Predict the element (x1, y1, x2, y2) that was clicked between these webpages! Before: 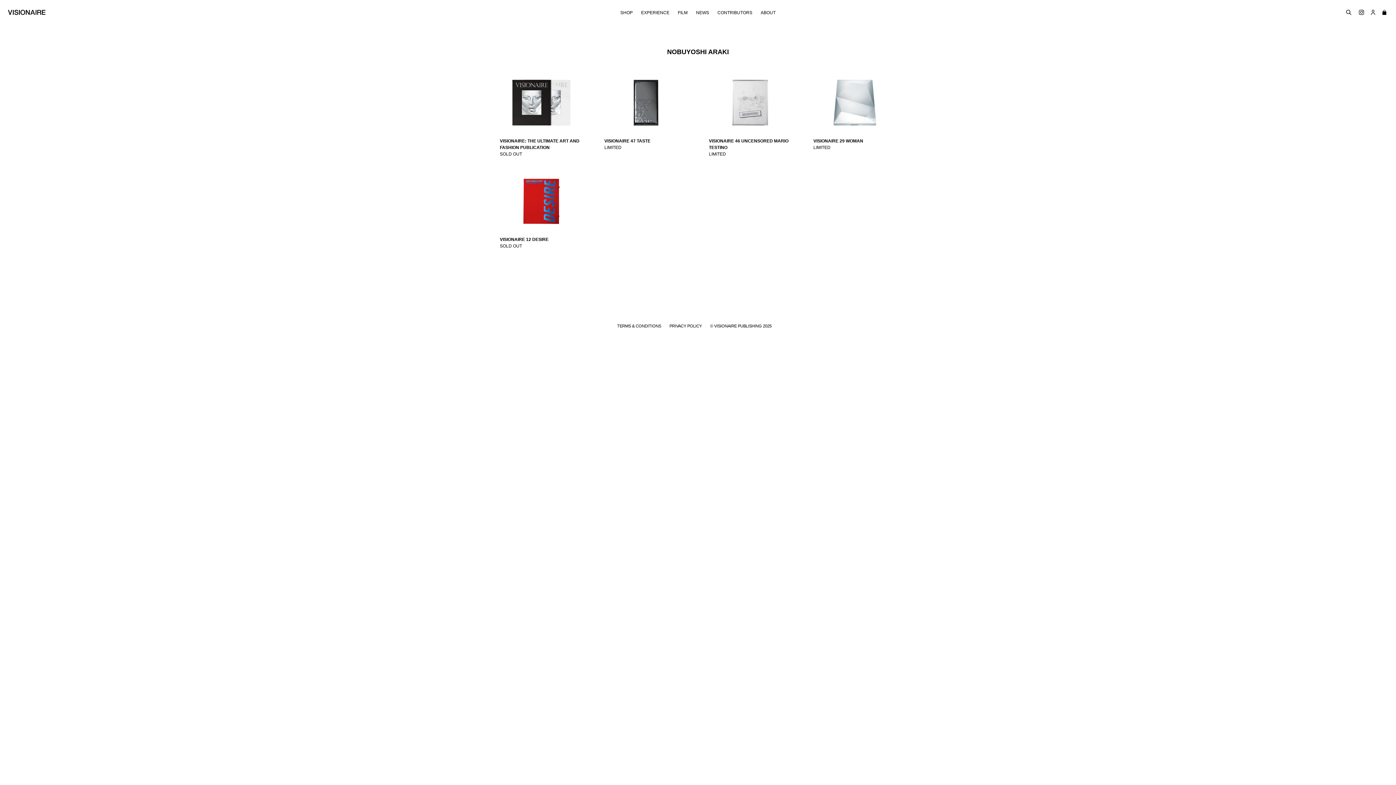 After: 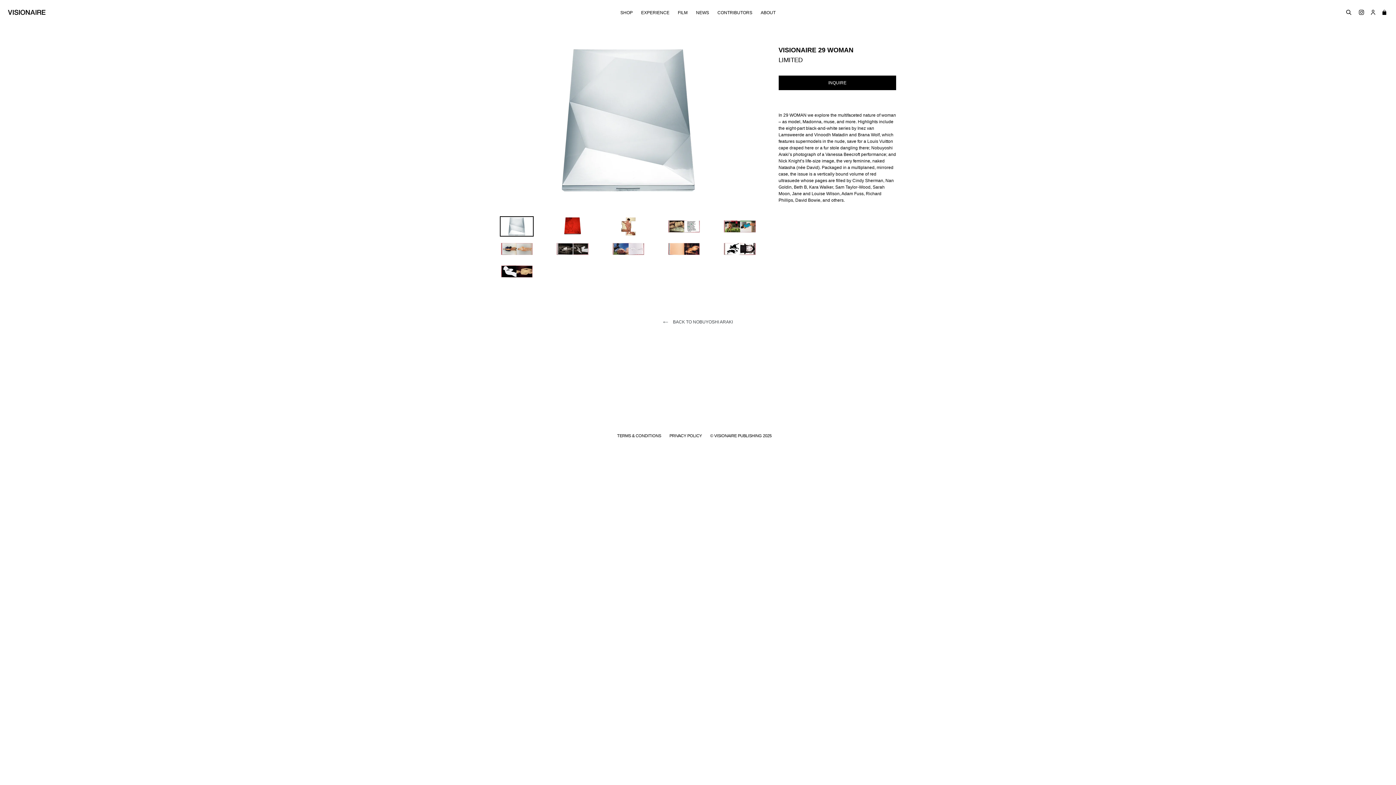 Action: label: VISIONAIRE 29 WOMAN
LIMITED bbox: (813, 78, 896, 150)